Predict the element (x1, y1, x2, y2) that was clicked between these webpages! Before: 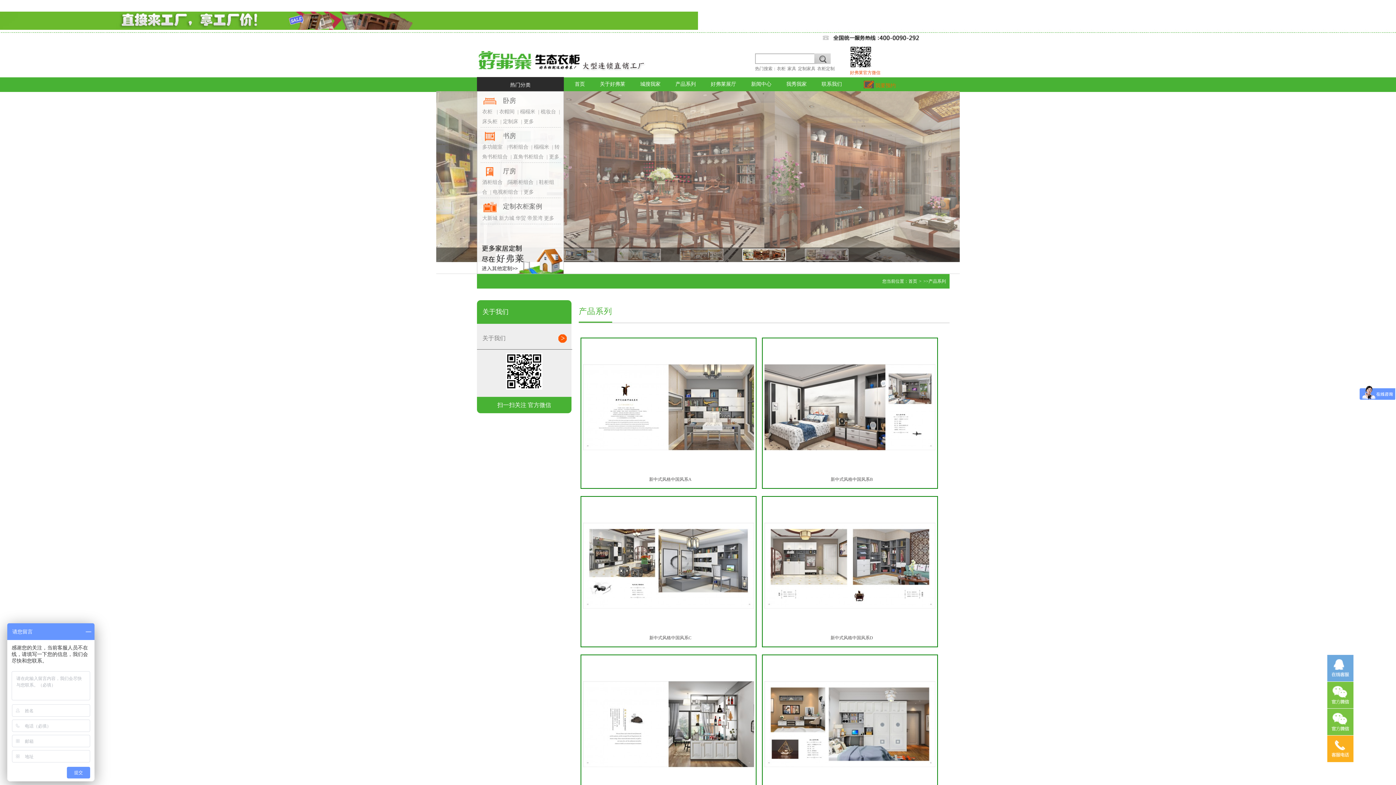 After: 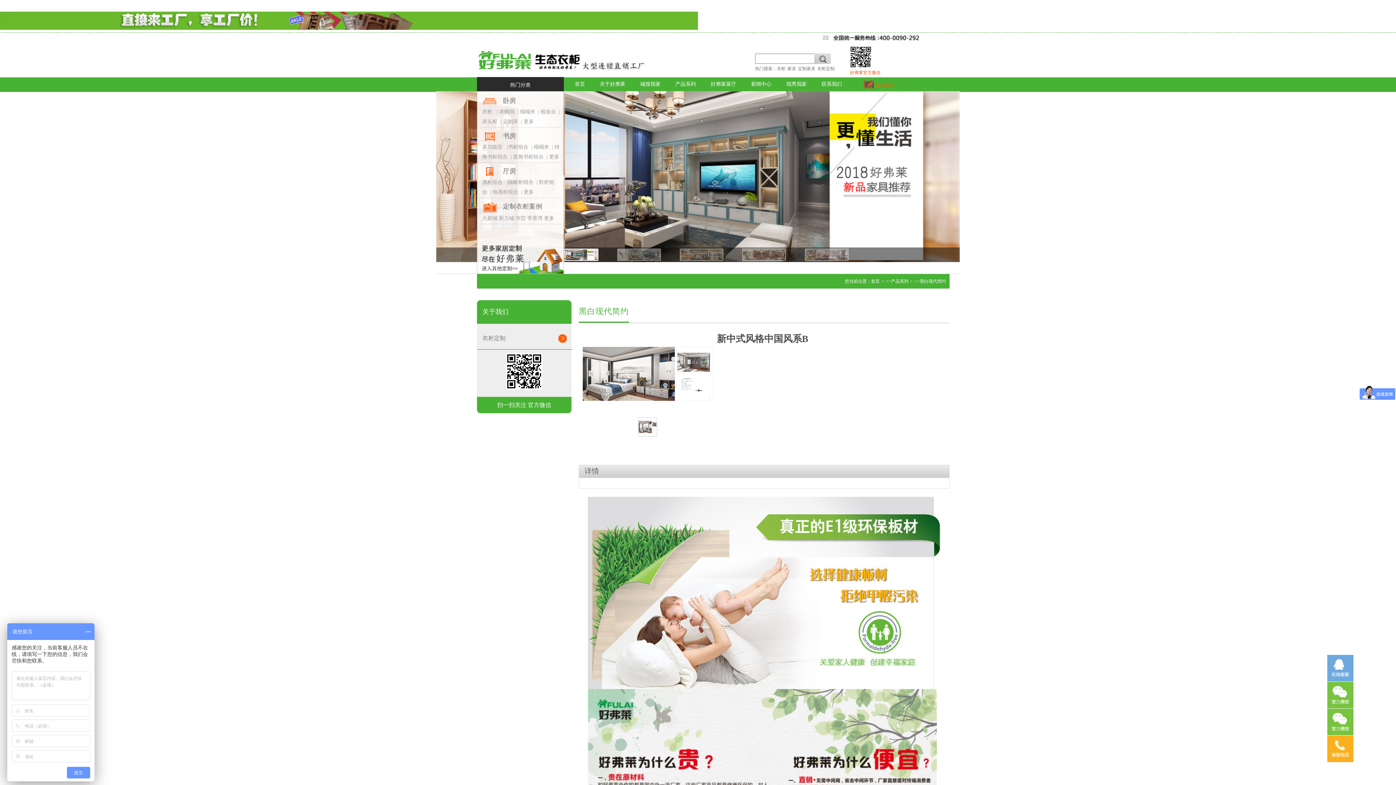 Action: label: 新中式风格中国风系B bbox: (830, 477, 873, 482)